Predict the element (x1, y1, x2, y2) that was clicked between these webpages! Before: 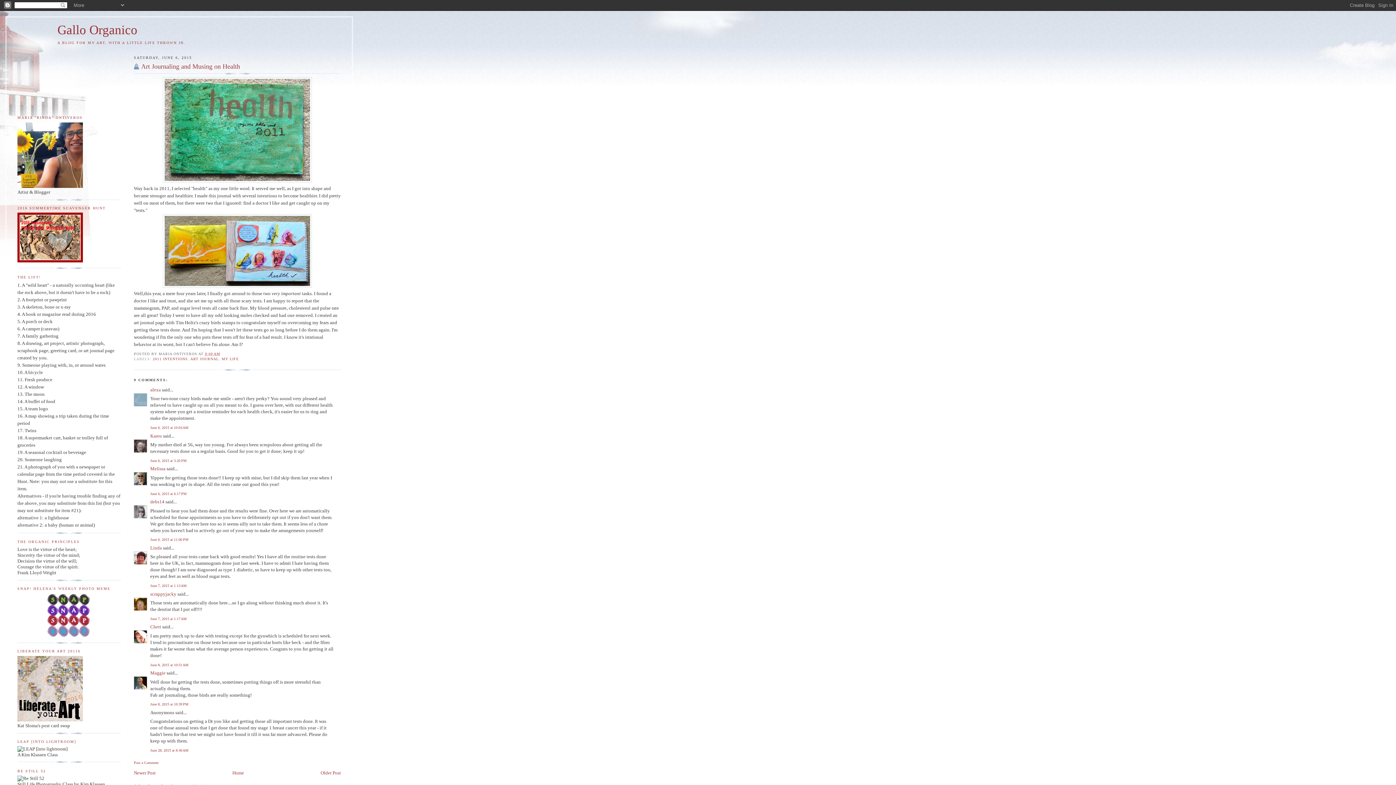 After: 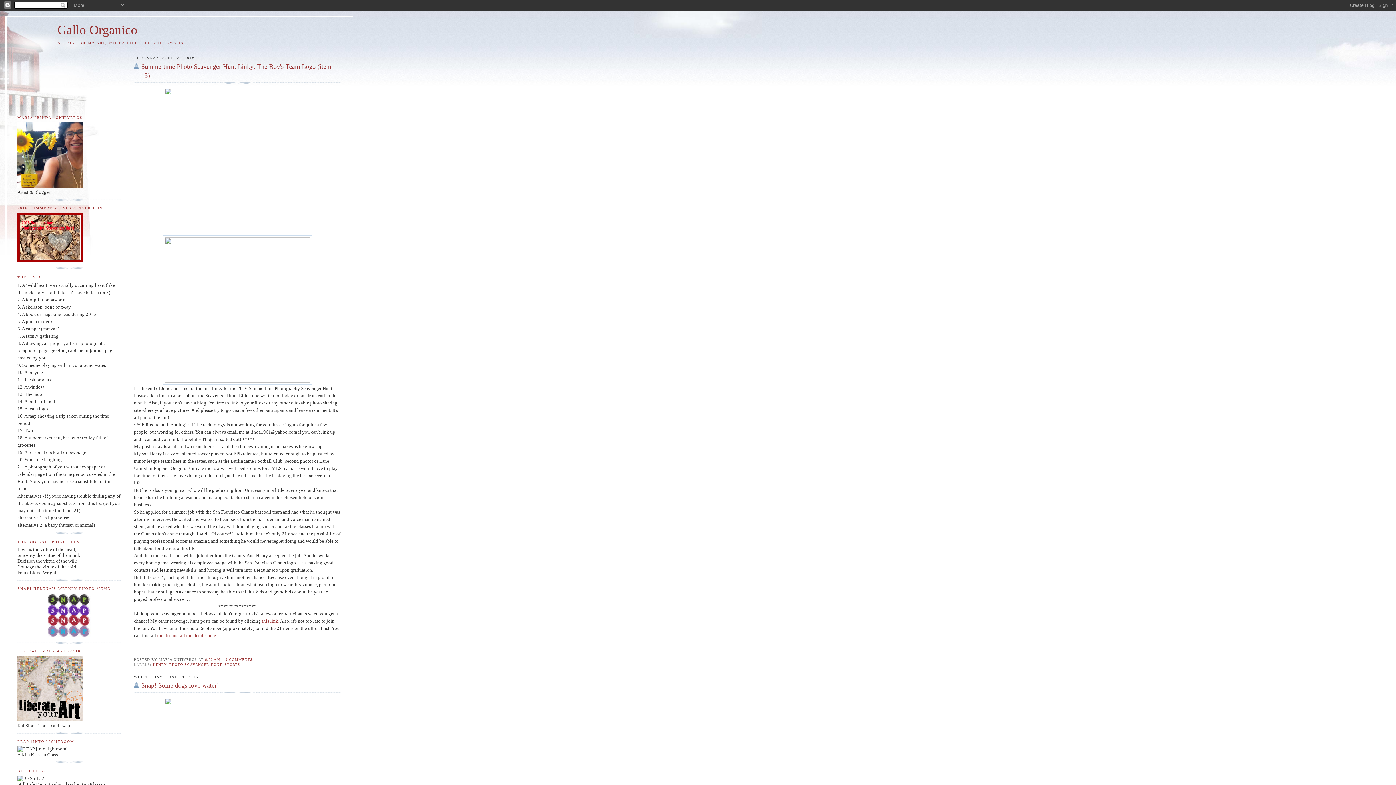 Action: bbox: (232, 770, 244, 775) label: Home